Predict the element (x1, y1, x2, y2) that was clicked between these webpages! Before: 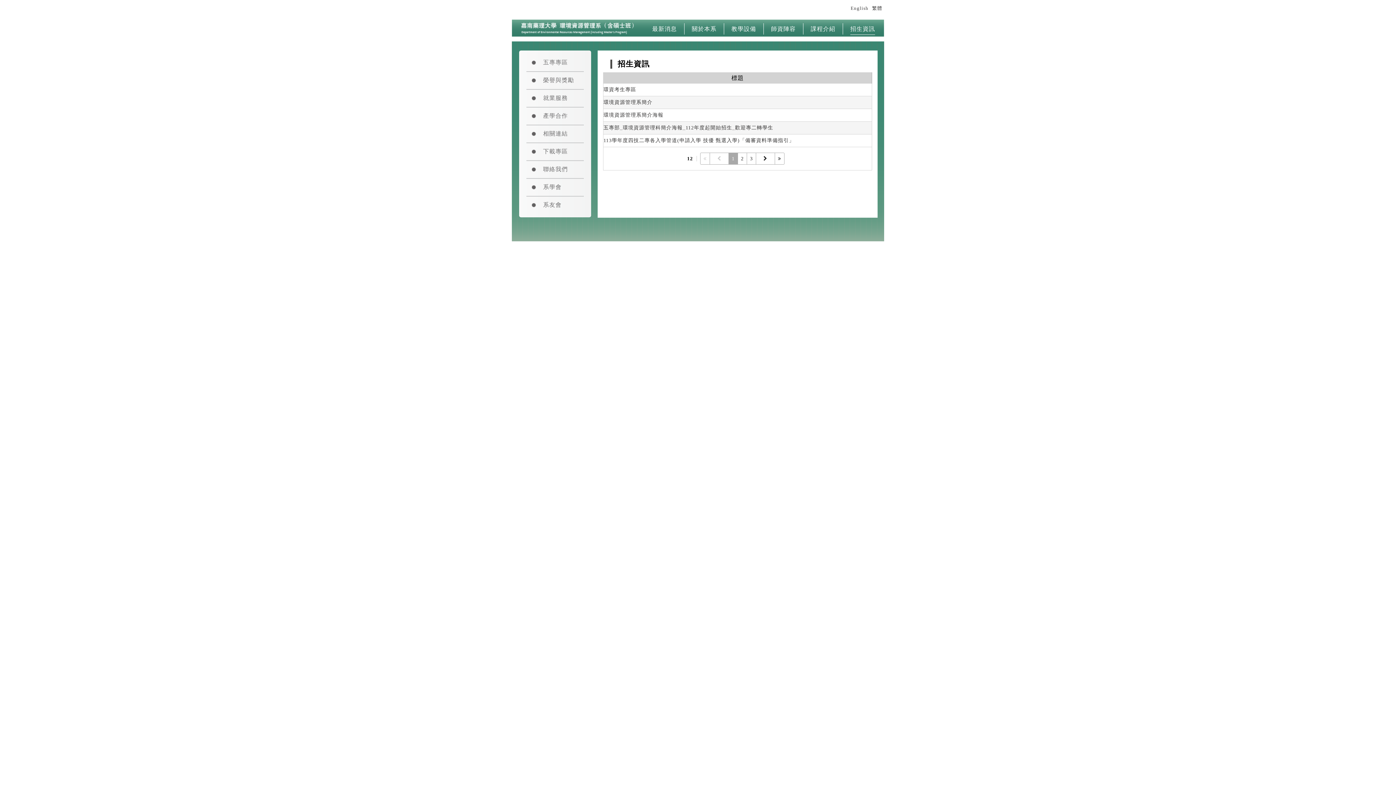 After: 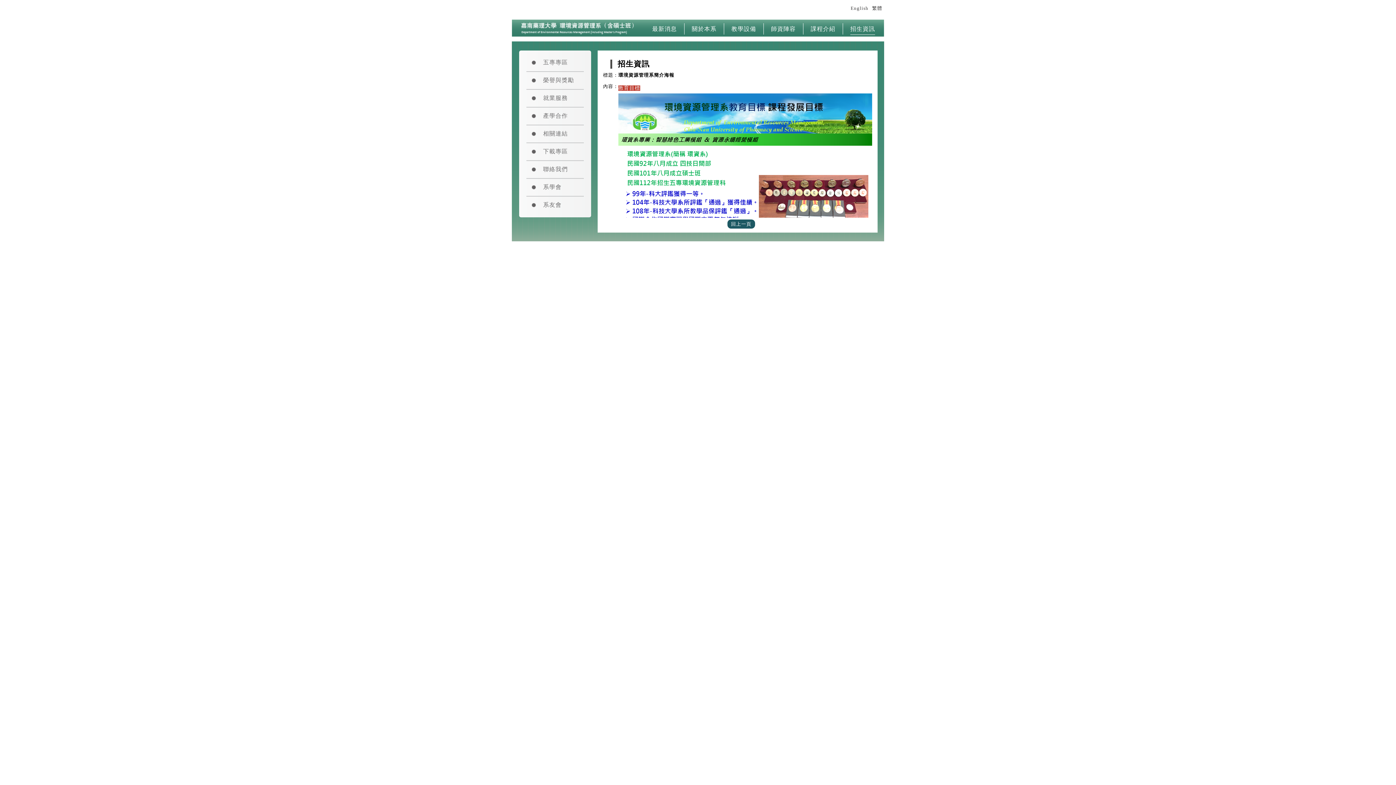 Action: bbox: (603, 112, 663, 117) label: 環境資源管理系簡介海報